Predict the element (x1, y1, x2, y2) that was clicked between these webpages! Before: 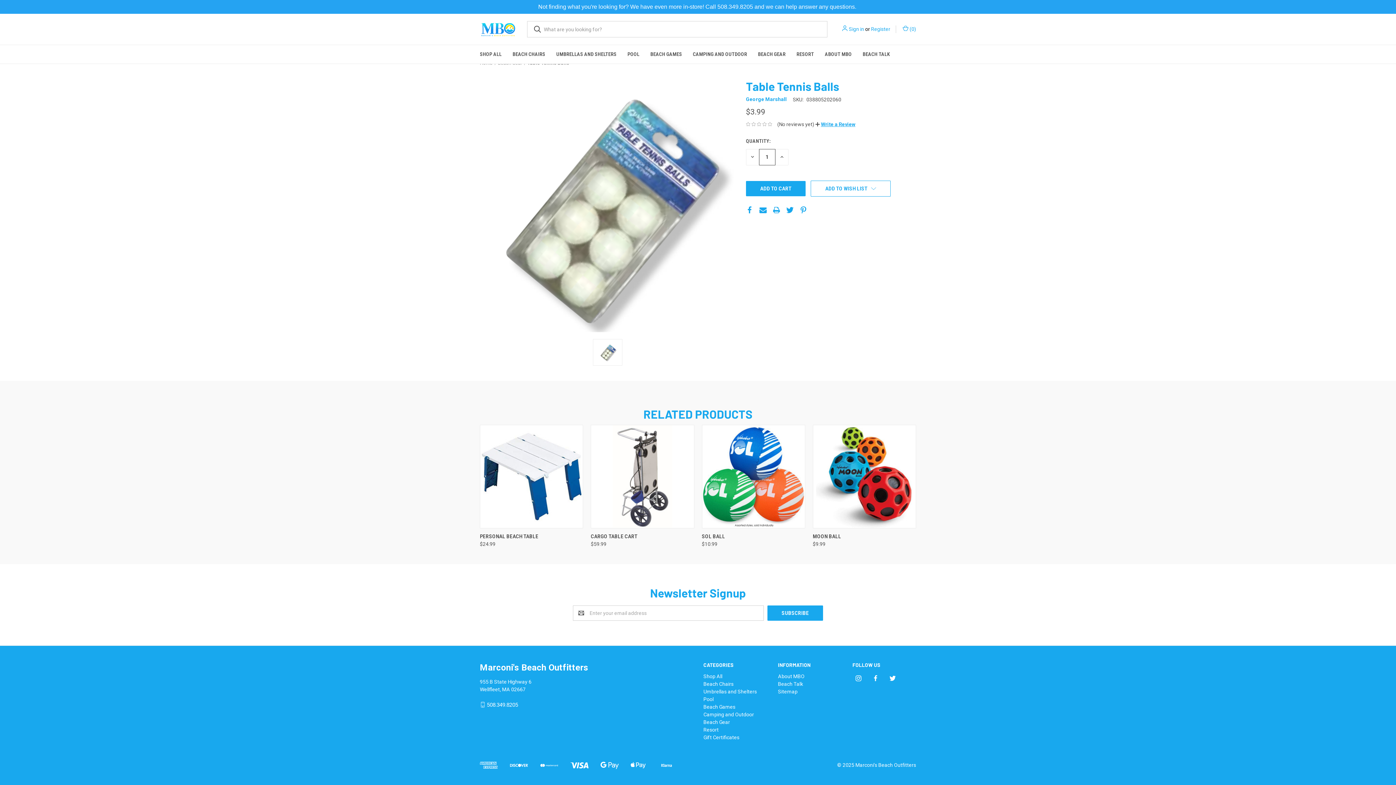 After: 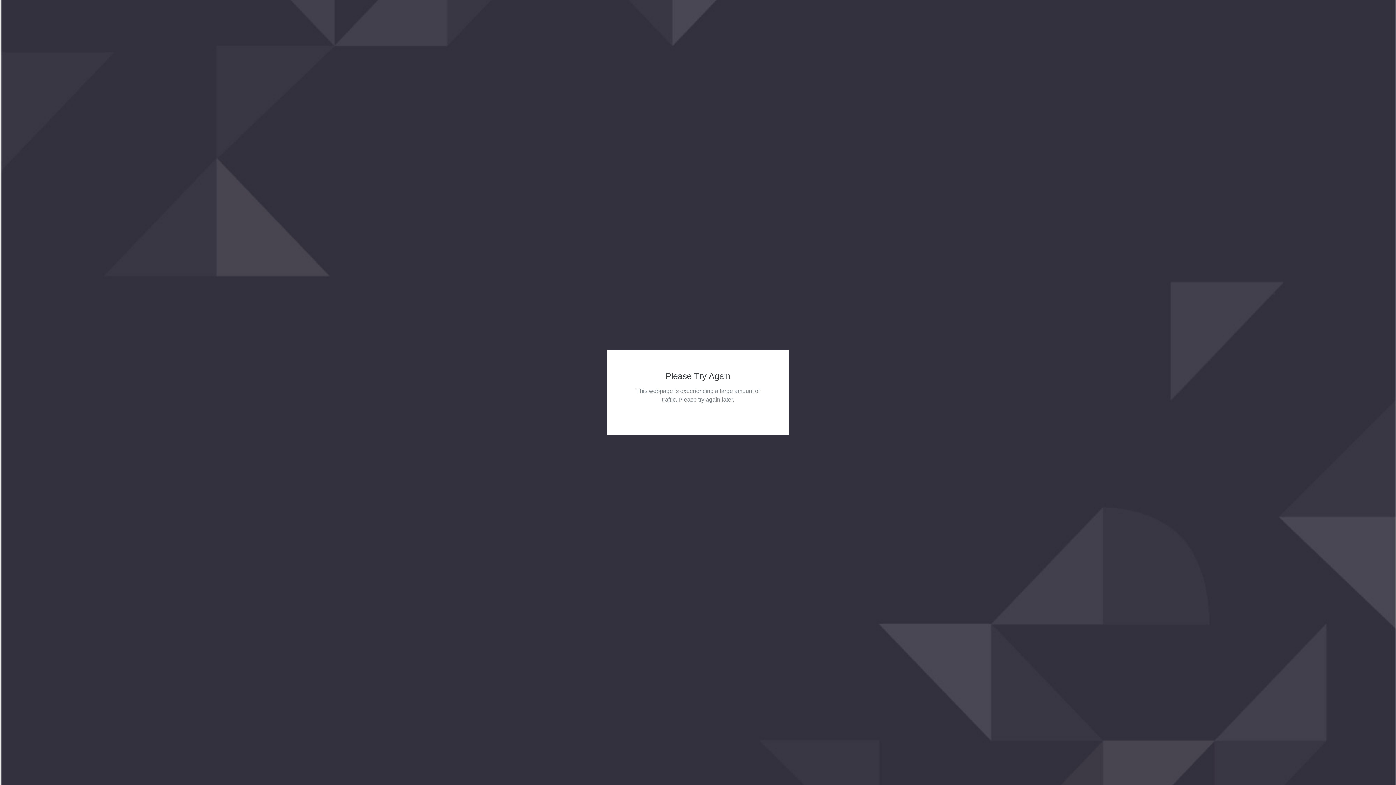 Action: label: Beach Talk bbox: (778, 681, 803, 687)